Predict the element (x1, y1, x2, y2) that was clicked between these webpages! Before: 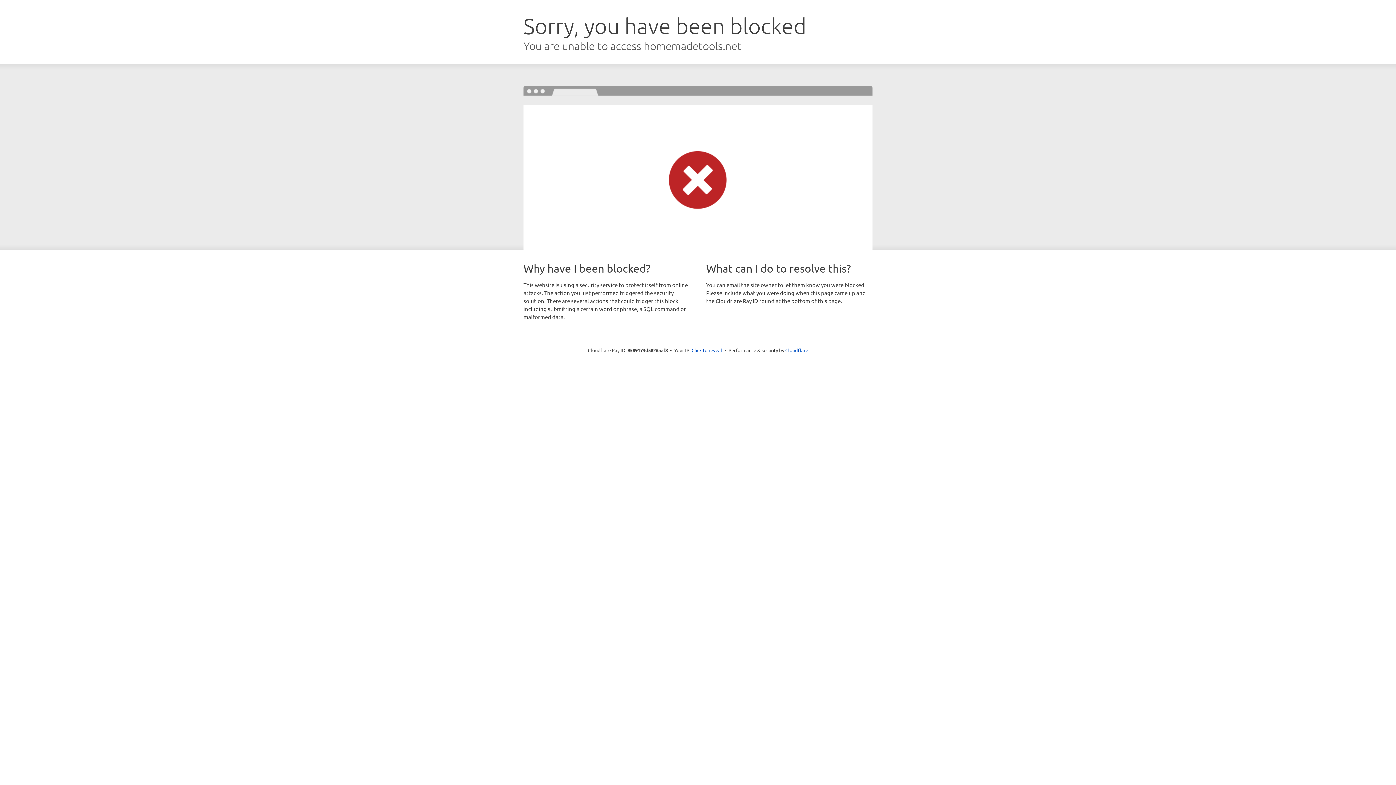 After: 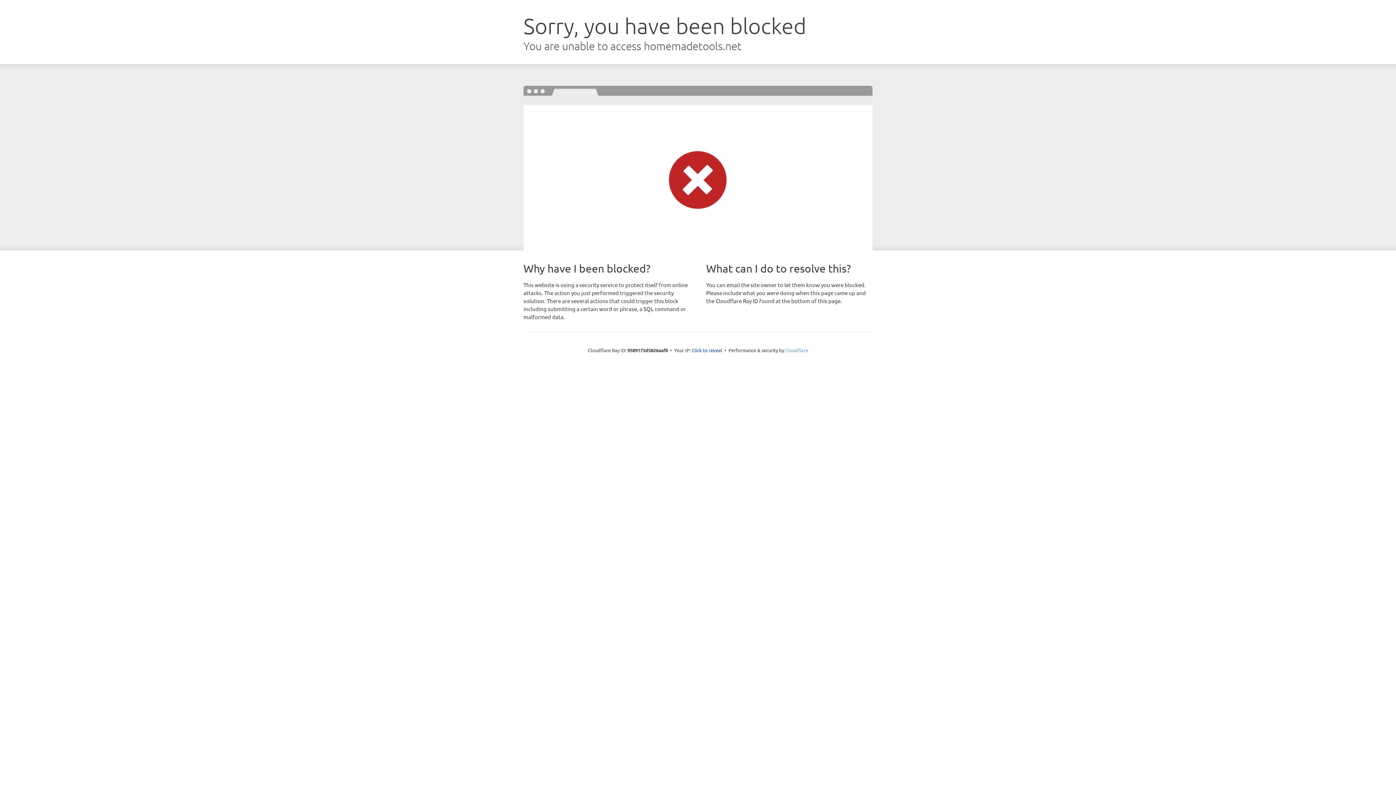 Action: bbox: (785, 347, 808, 353) label: Cloudflare